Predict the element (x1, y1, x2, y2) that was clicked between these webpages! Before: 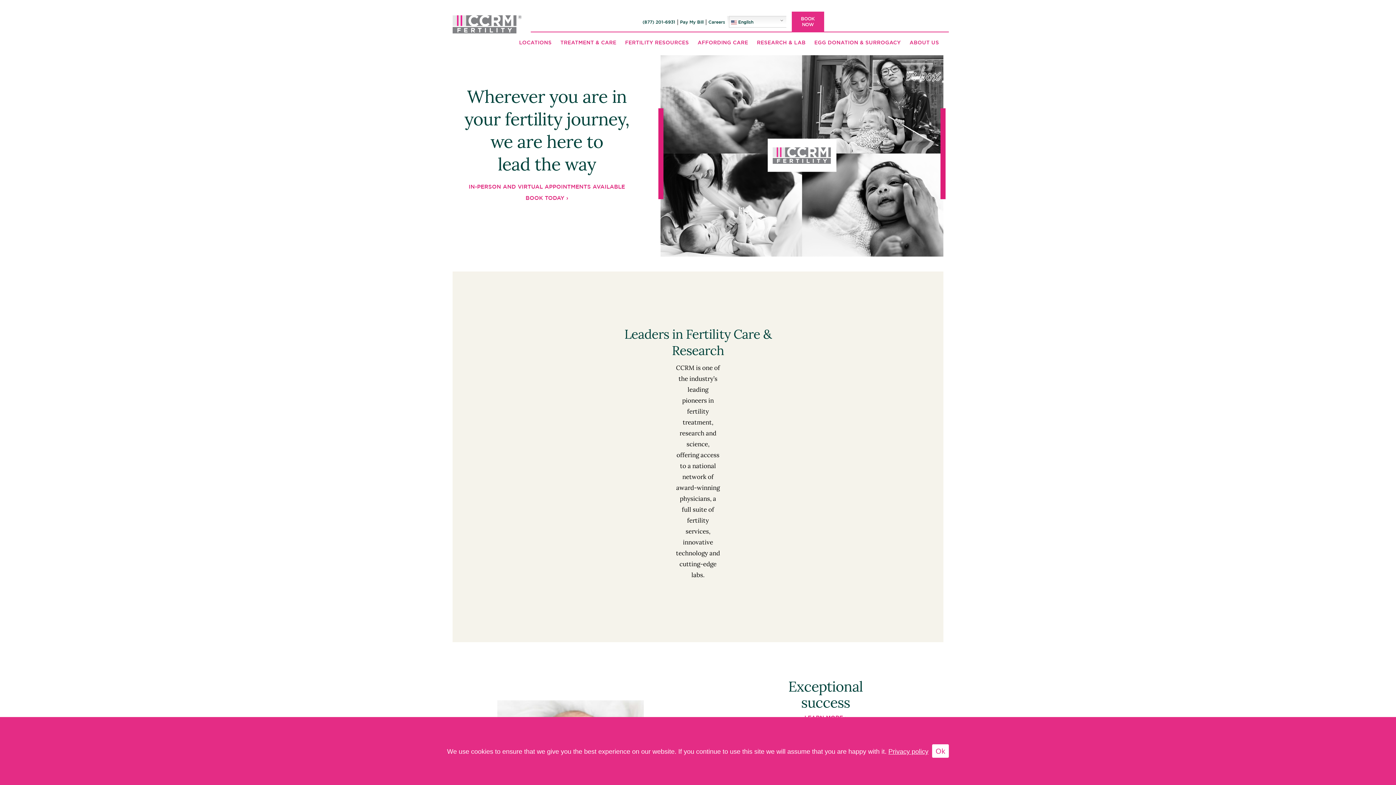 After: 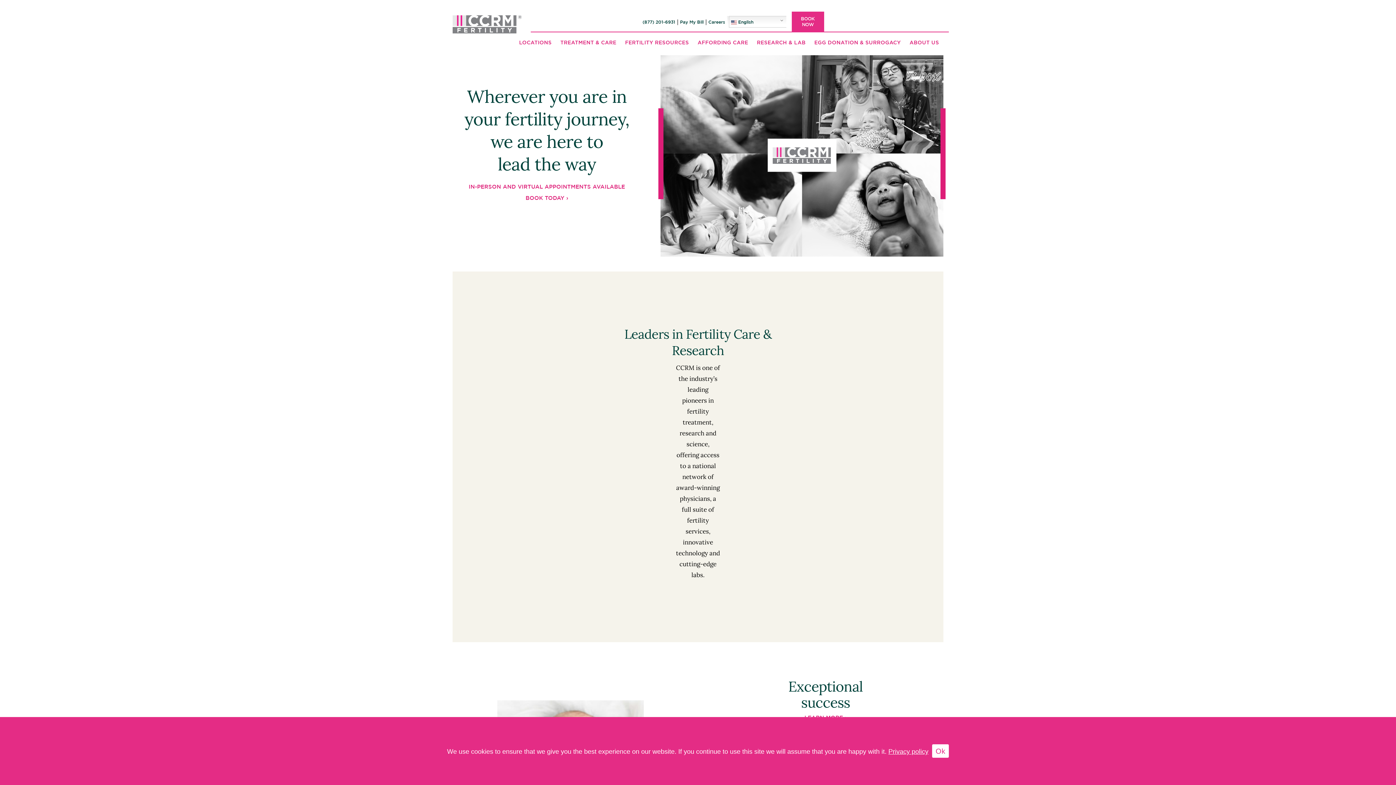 Action: bbox: (452, 10, 521, 33)